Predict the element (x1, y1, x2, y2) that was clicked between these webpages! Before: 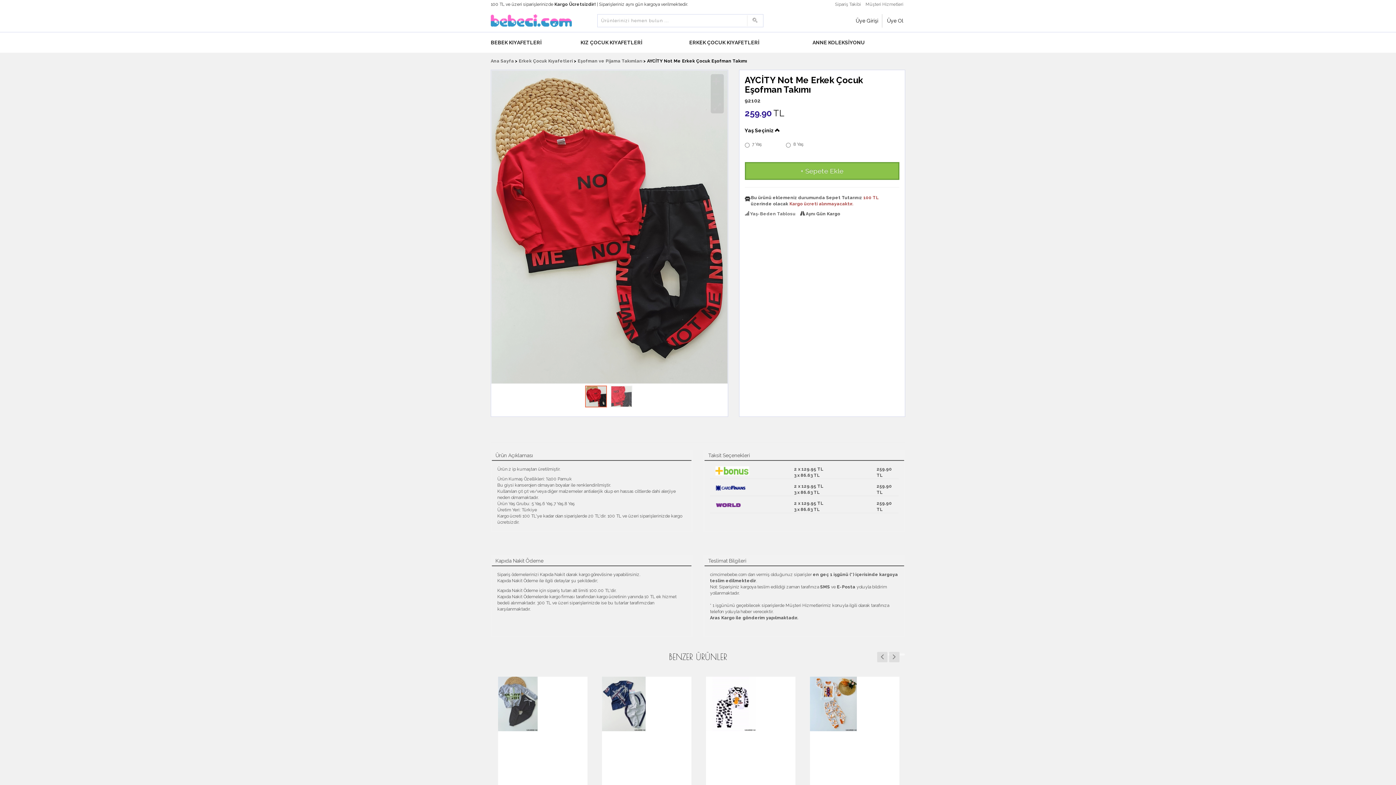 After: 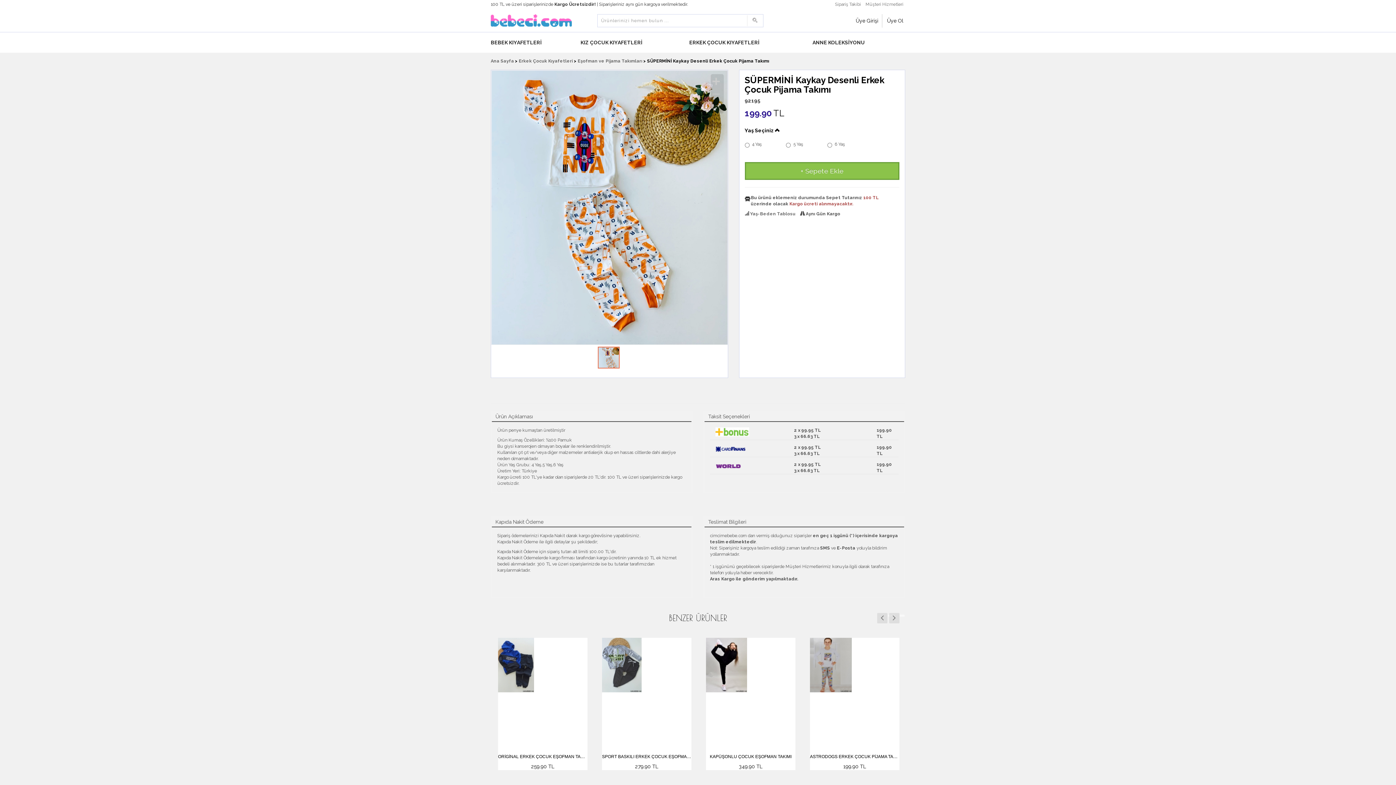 Action: bbox: (810, 677, 899, 731)